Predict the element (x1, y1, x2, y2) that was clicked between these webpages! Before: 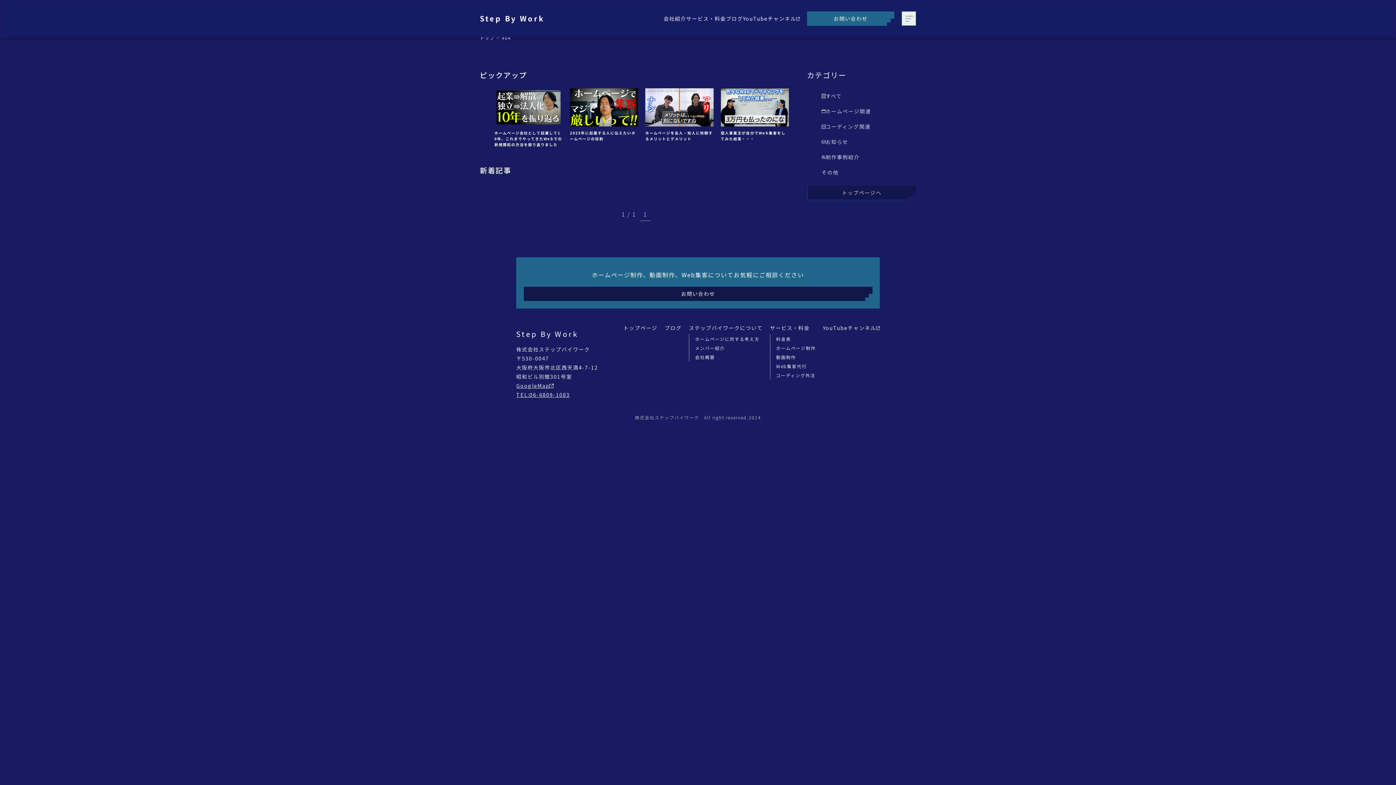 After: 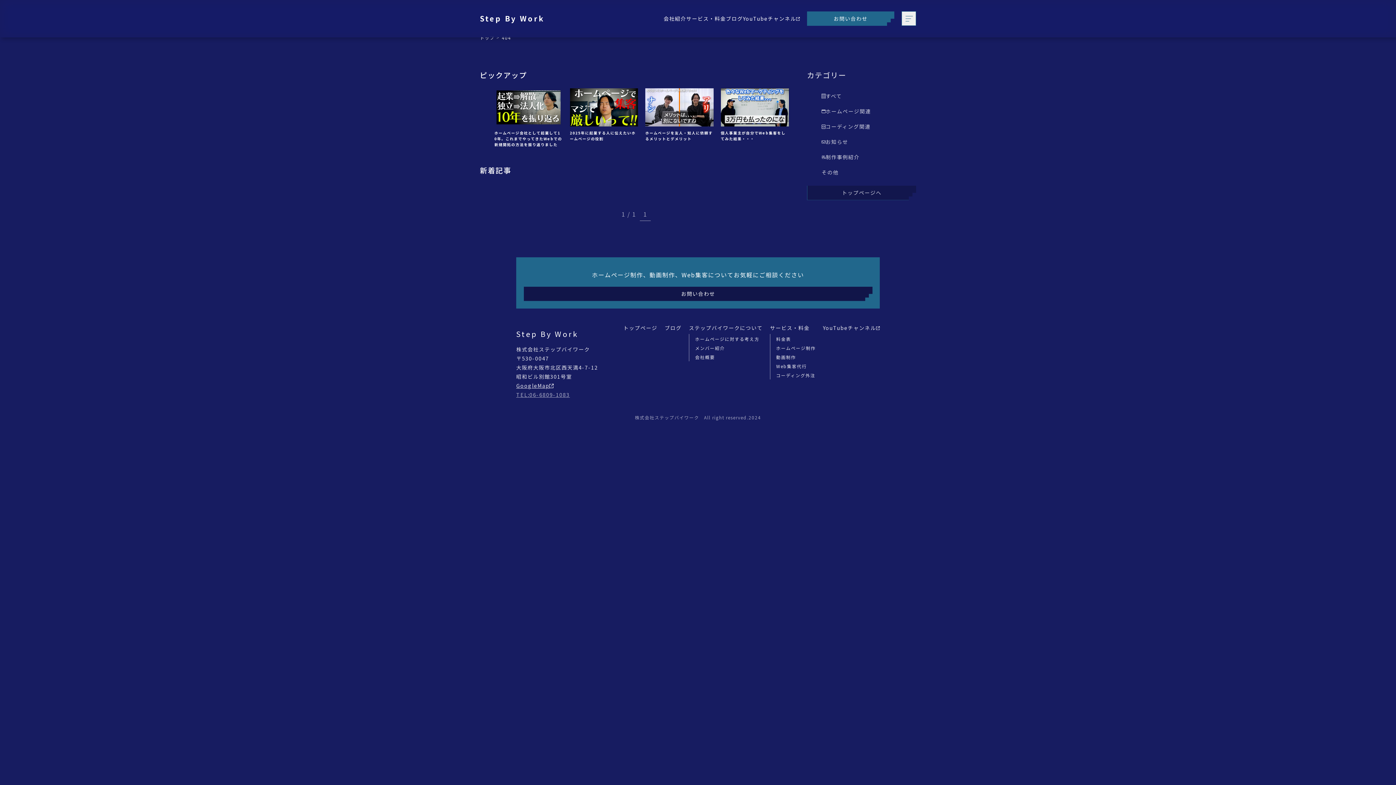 Action: label: TEL:06-6809-1083 bbox: (516, 390, 570, 399)